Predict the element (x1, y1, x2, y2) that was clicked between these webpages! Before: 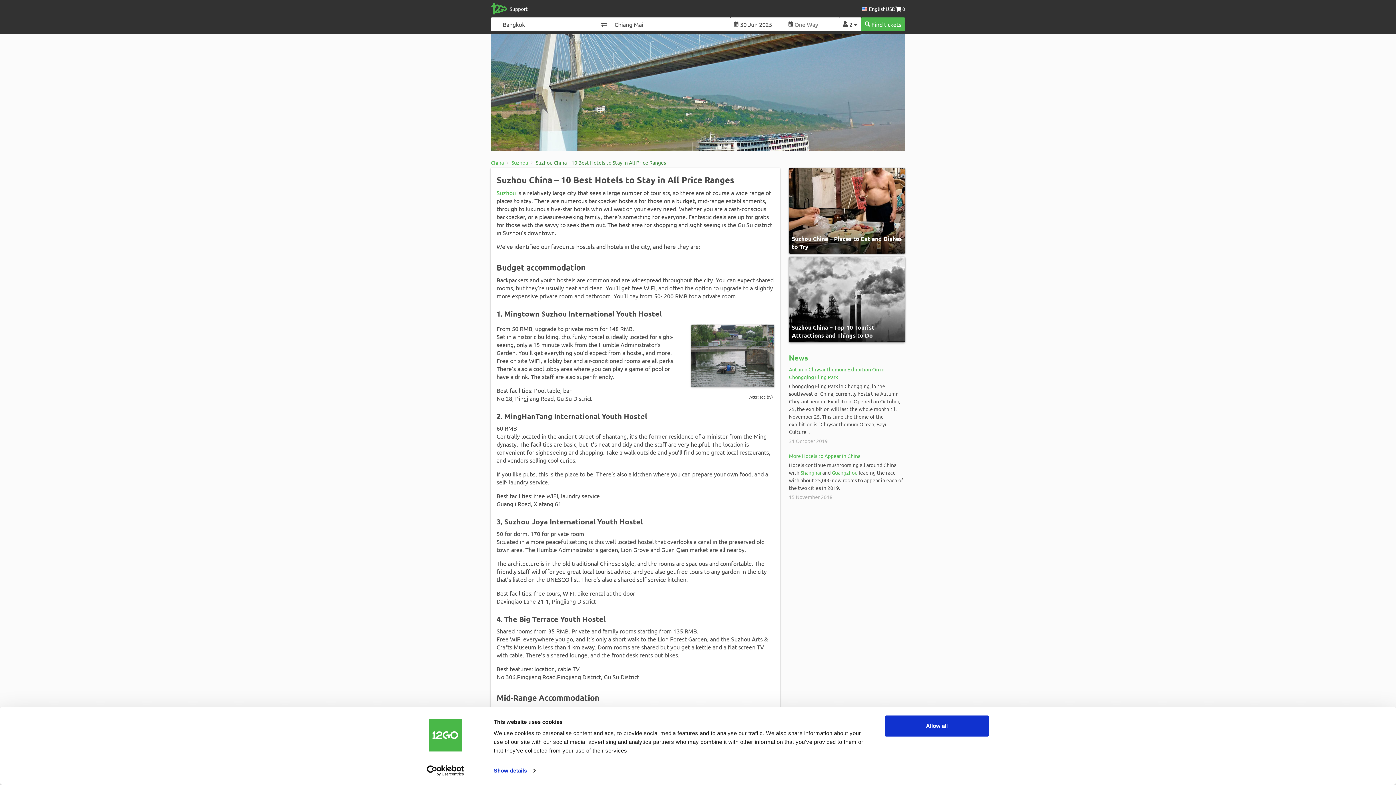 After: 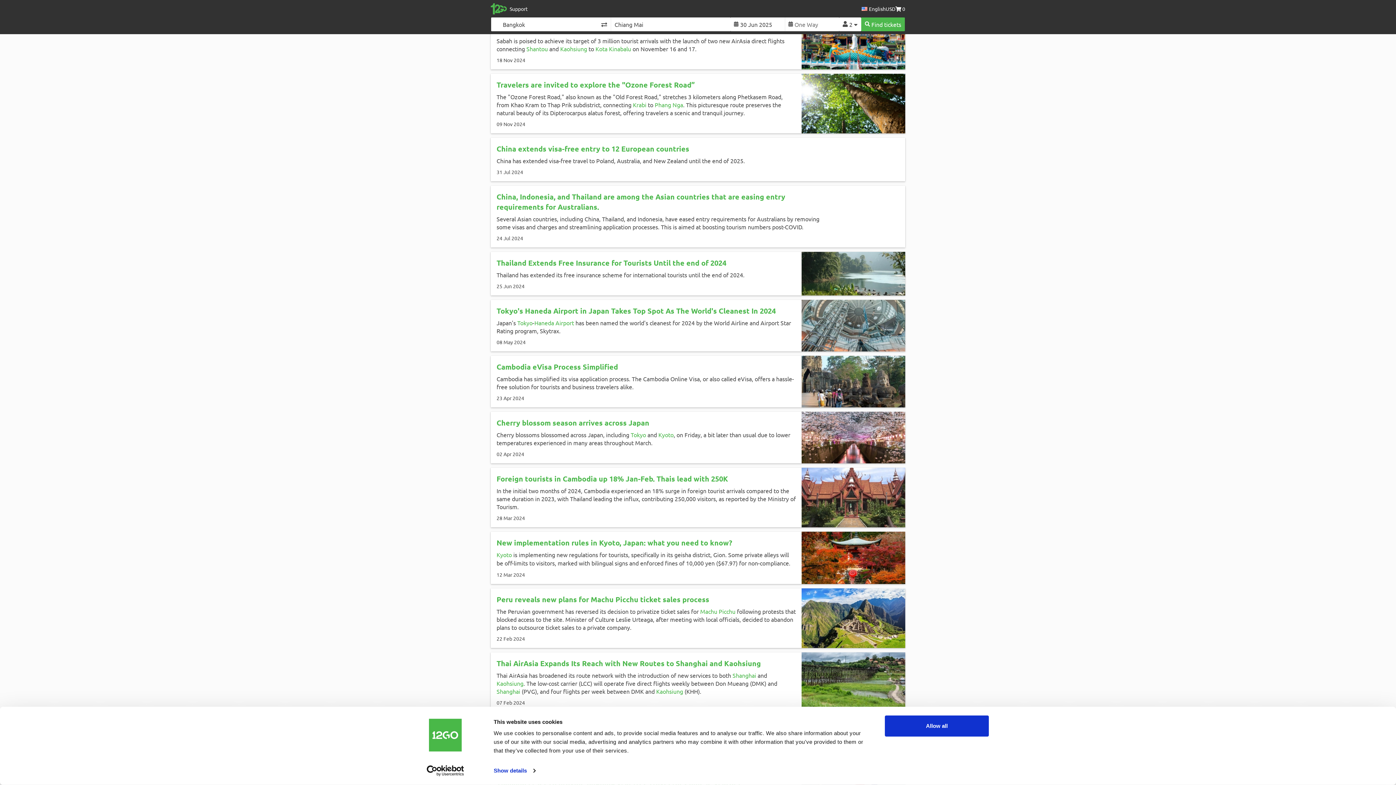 Action: bbox: (789, 353, 808, 362) label: News